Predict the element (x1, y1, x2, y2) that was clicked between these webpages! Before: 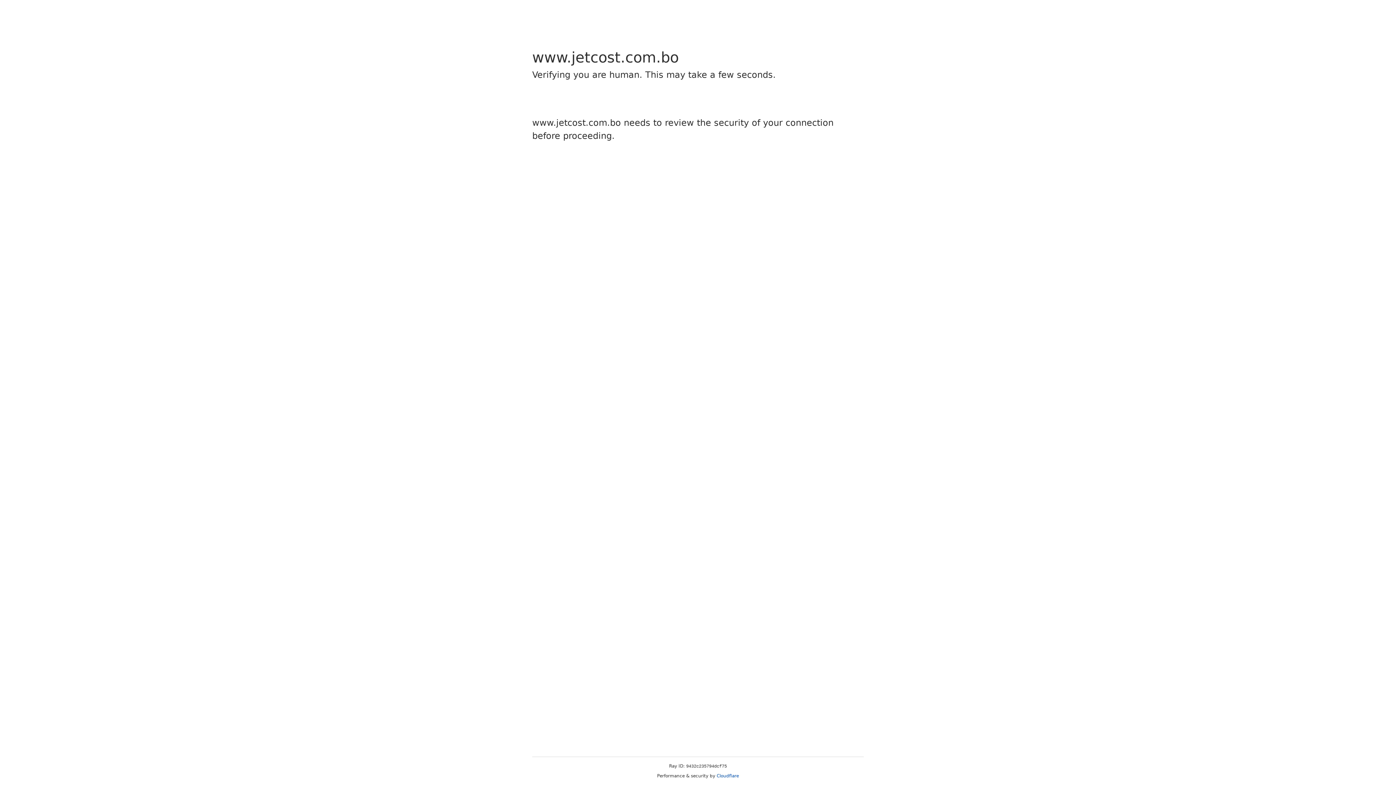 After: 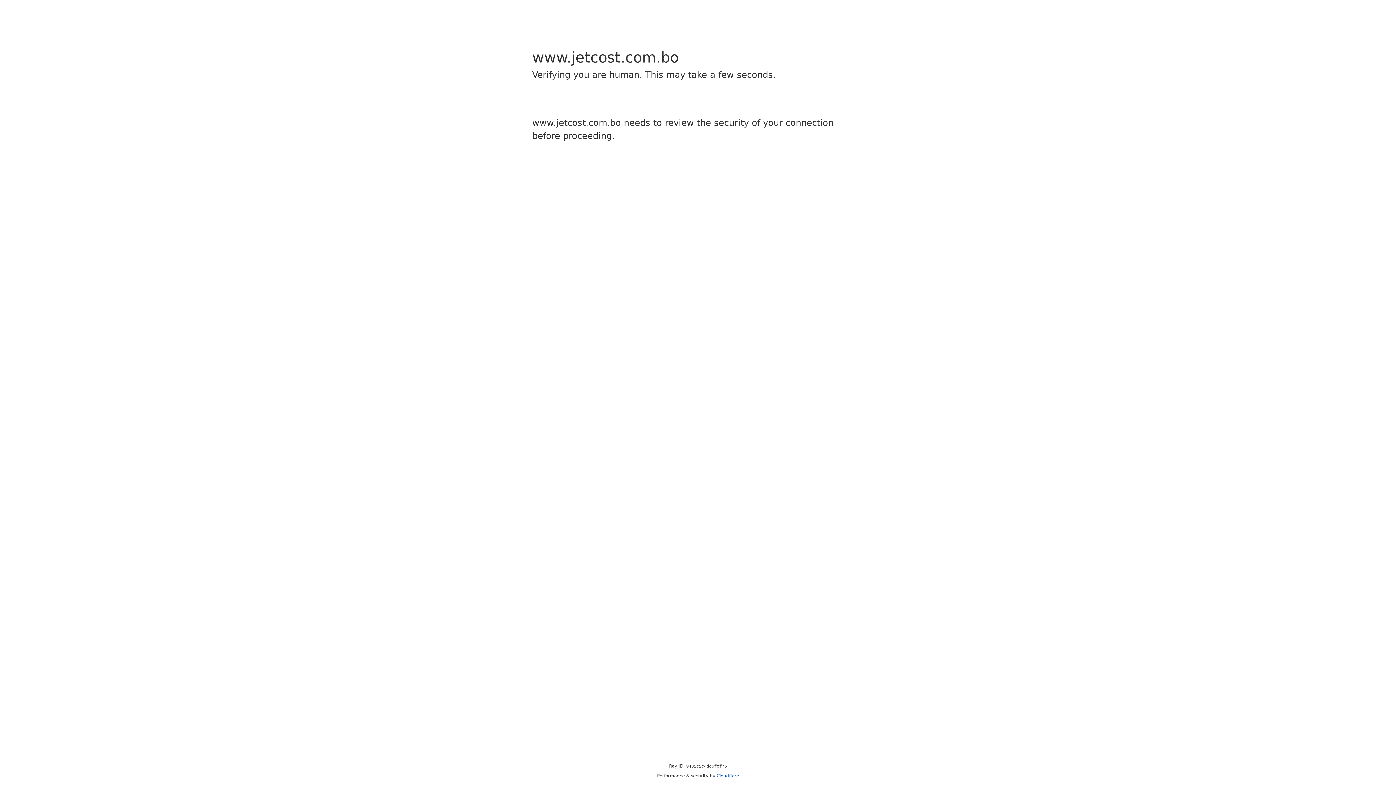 Action: label: Cloudflare bbox: (716, 773, 739, 778)